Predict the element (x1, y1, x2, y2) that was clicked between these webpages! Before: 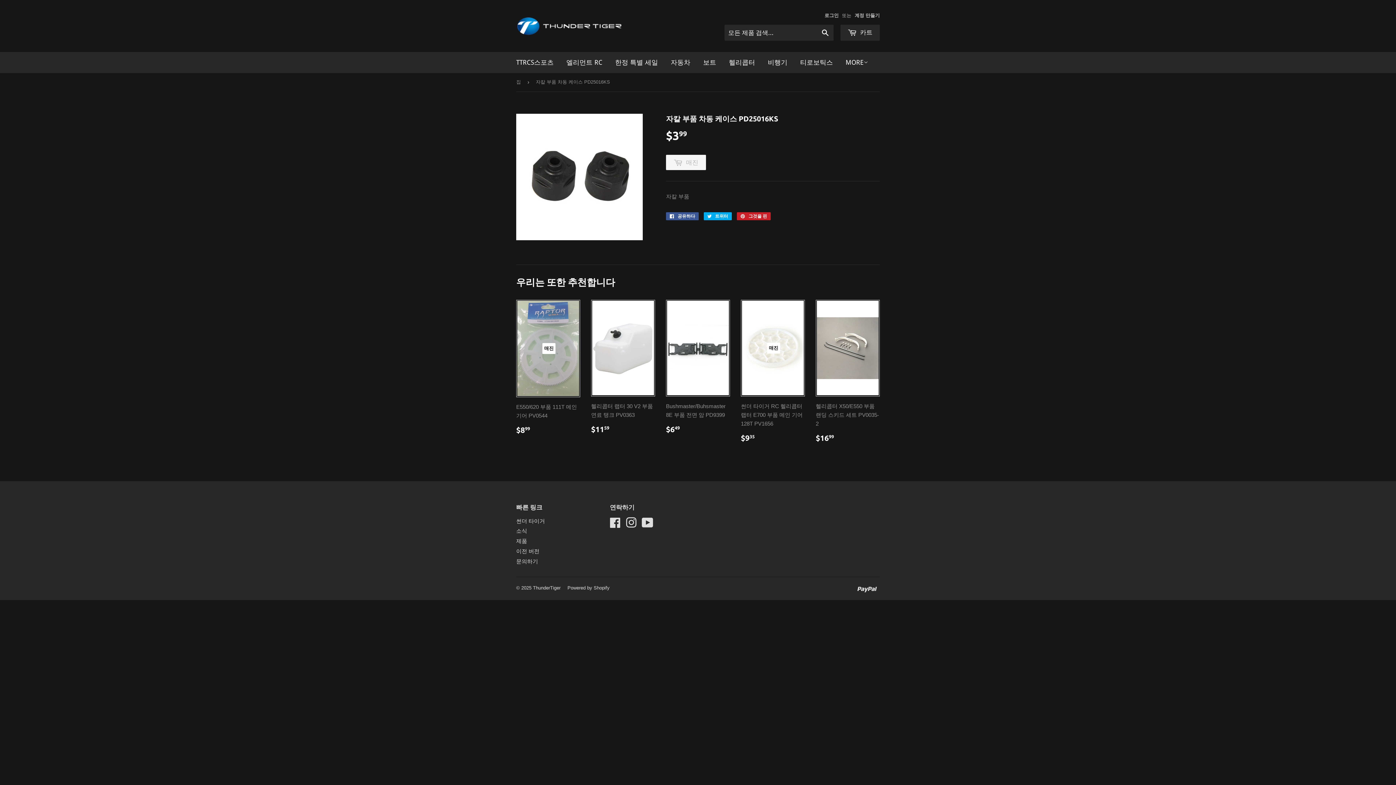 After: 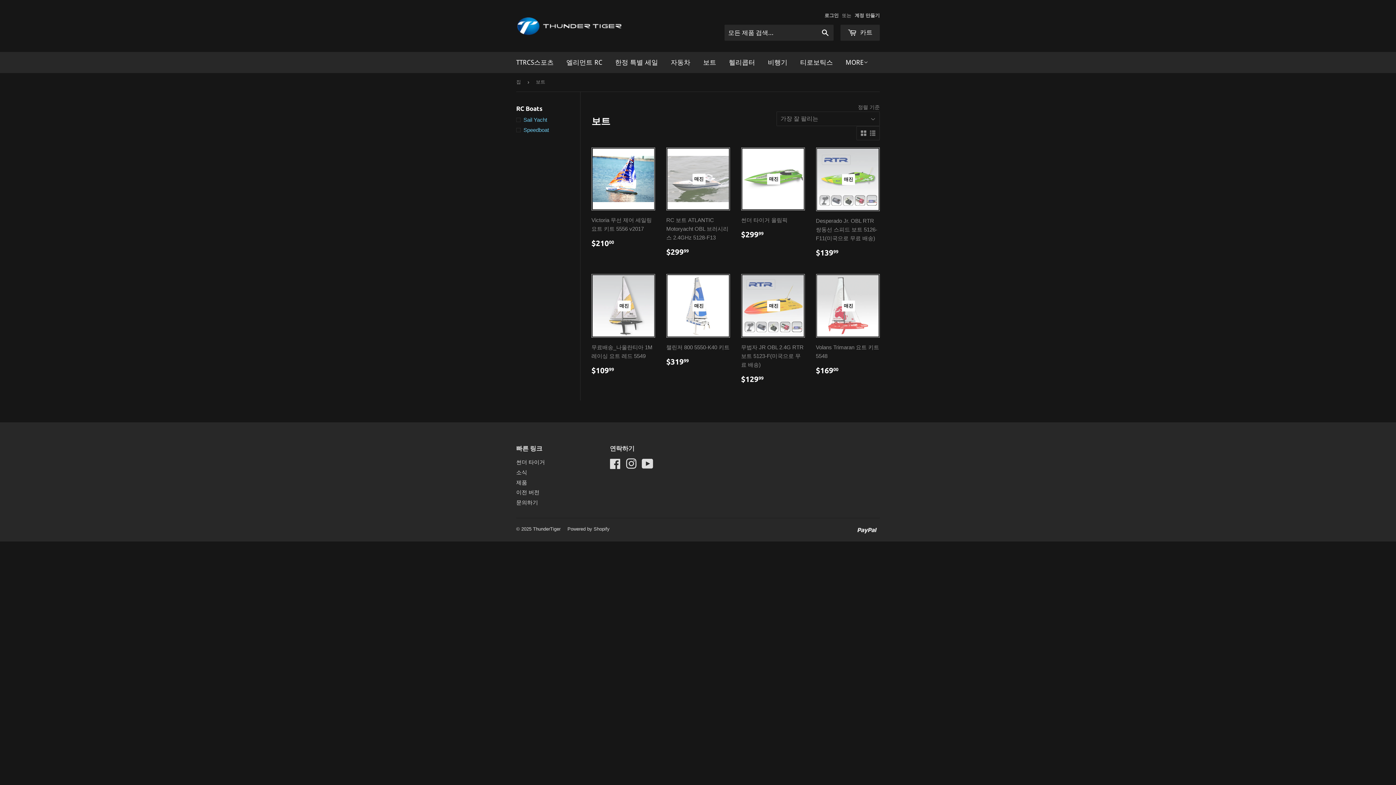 Action: bbox: (697, 52, 721, 73) label: 보트